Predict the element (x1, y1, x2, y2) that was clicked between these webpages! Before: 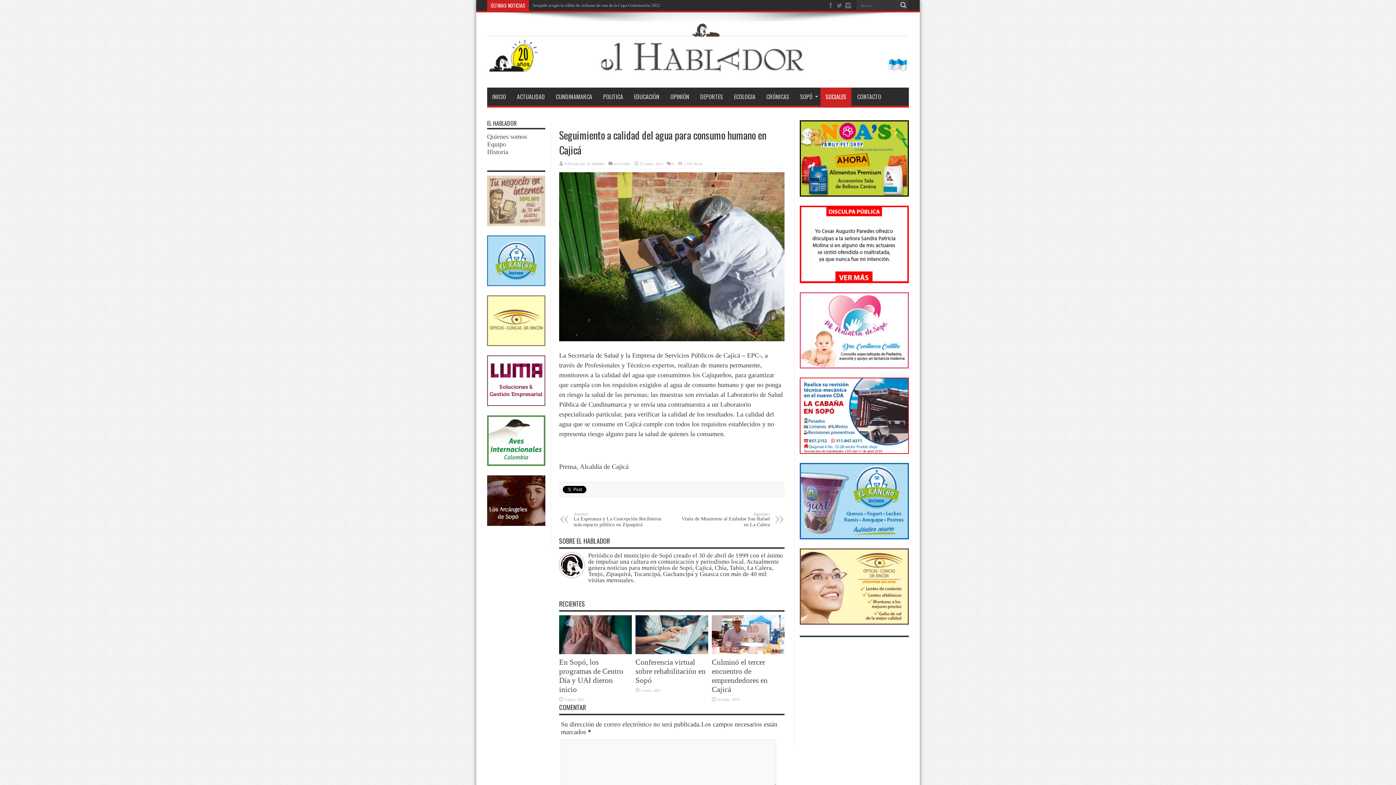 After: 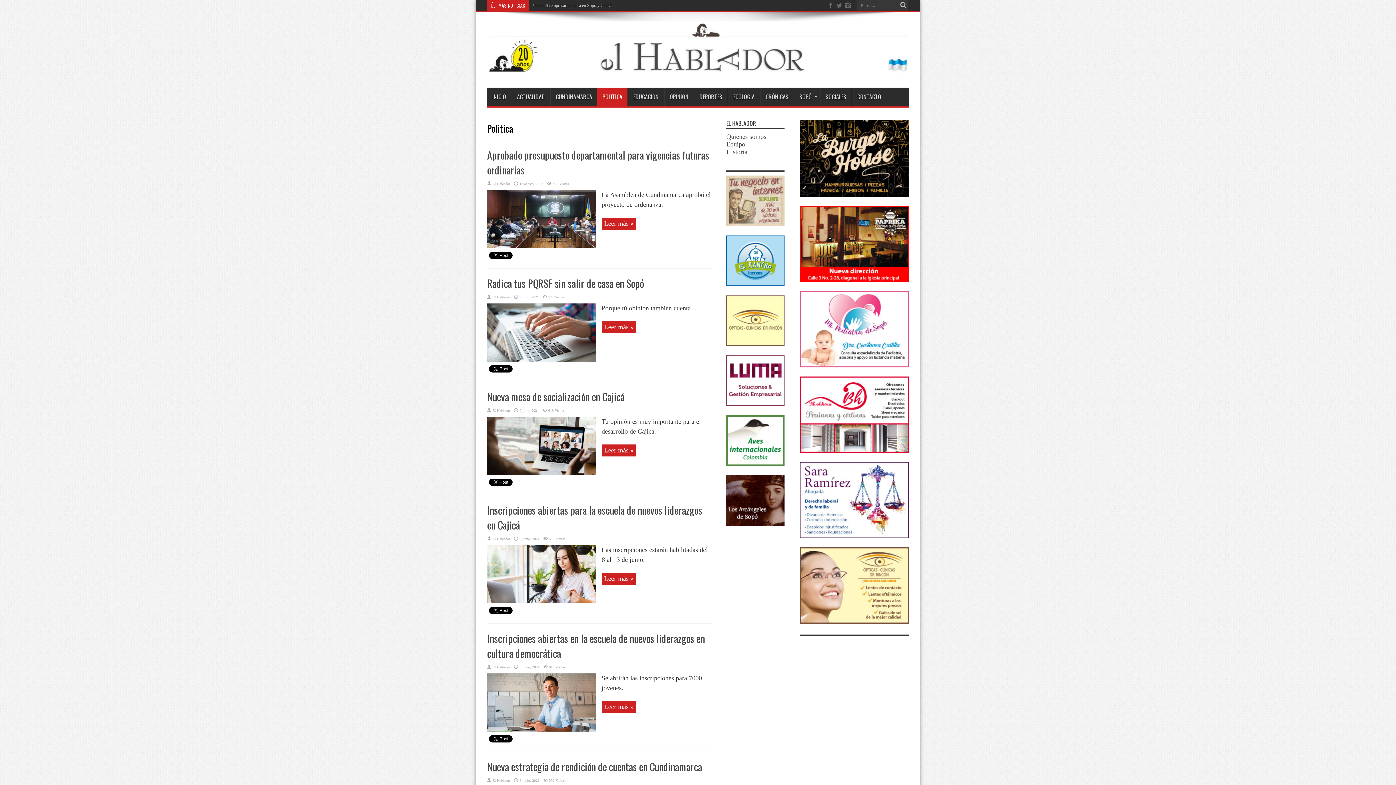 Action: label: POLITICA bbox: (597, 87, 628, 105)